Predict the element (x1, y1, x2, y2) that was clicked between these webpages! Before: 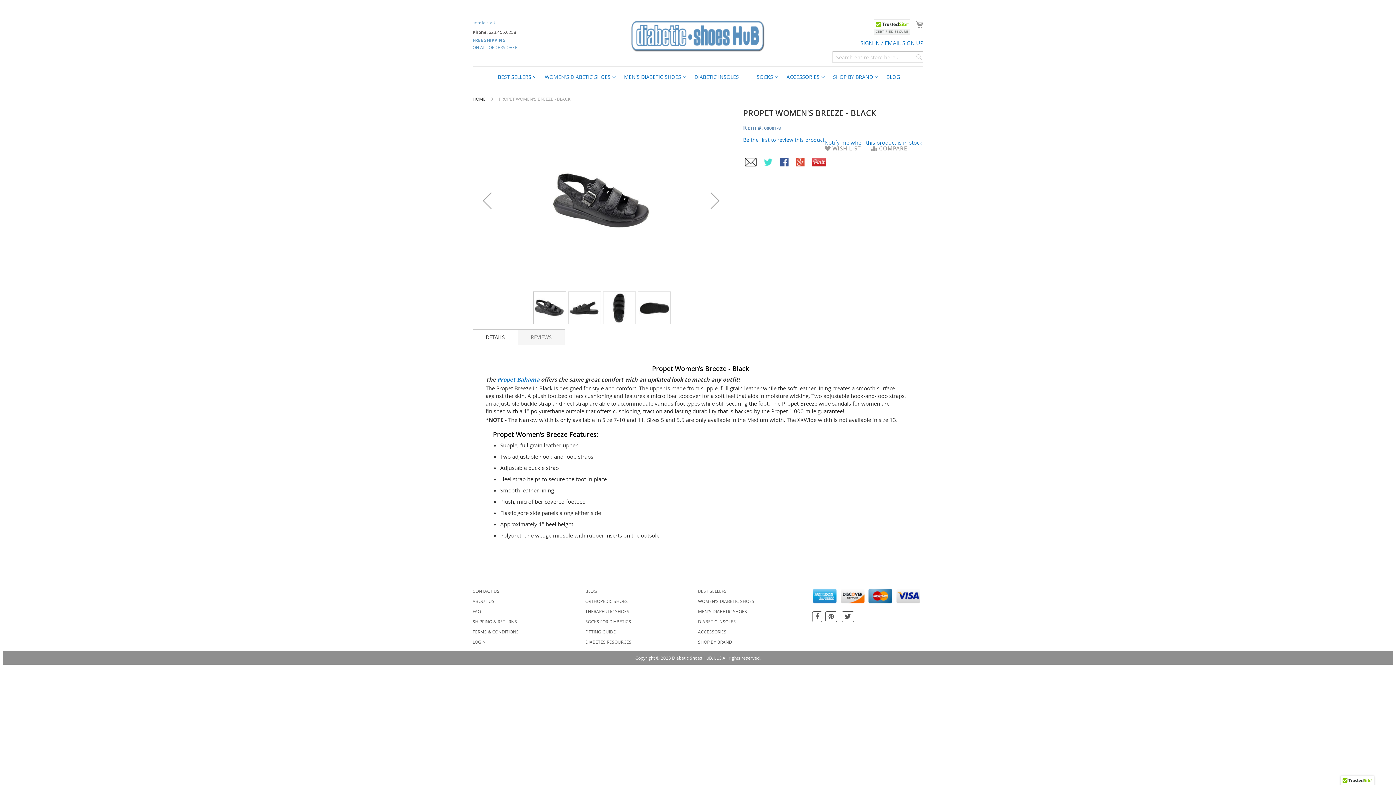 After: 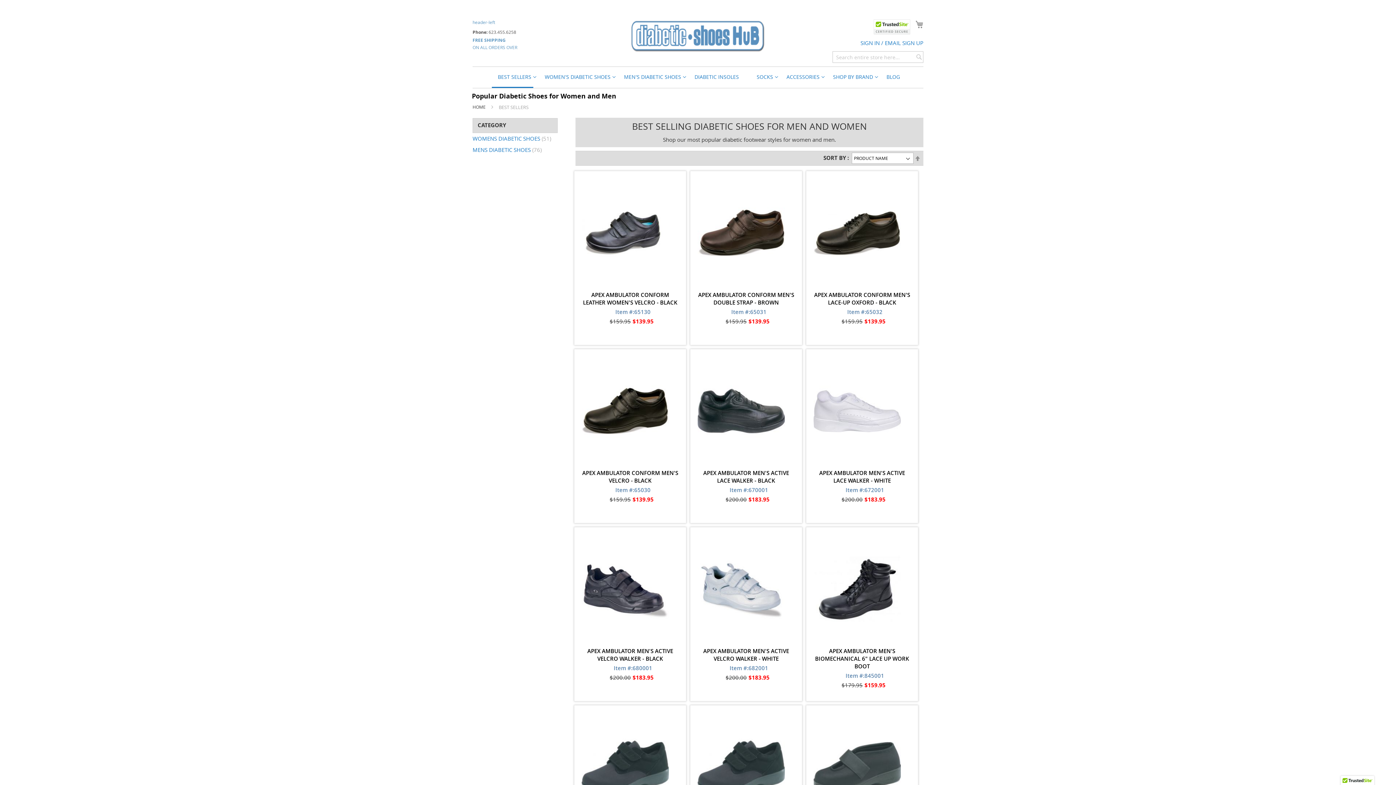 Action: label: BEST SELLERS bbox: (491, 66, 533, 86)